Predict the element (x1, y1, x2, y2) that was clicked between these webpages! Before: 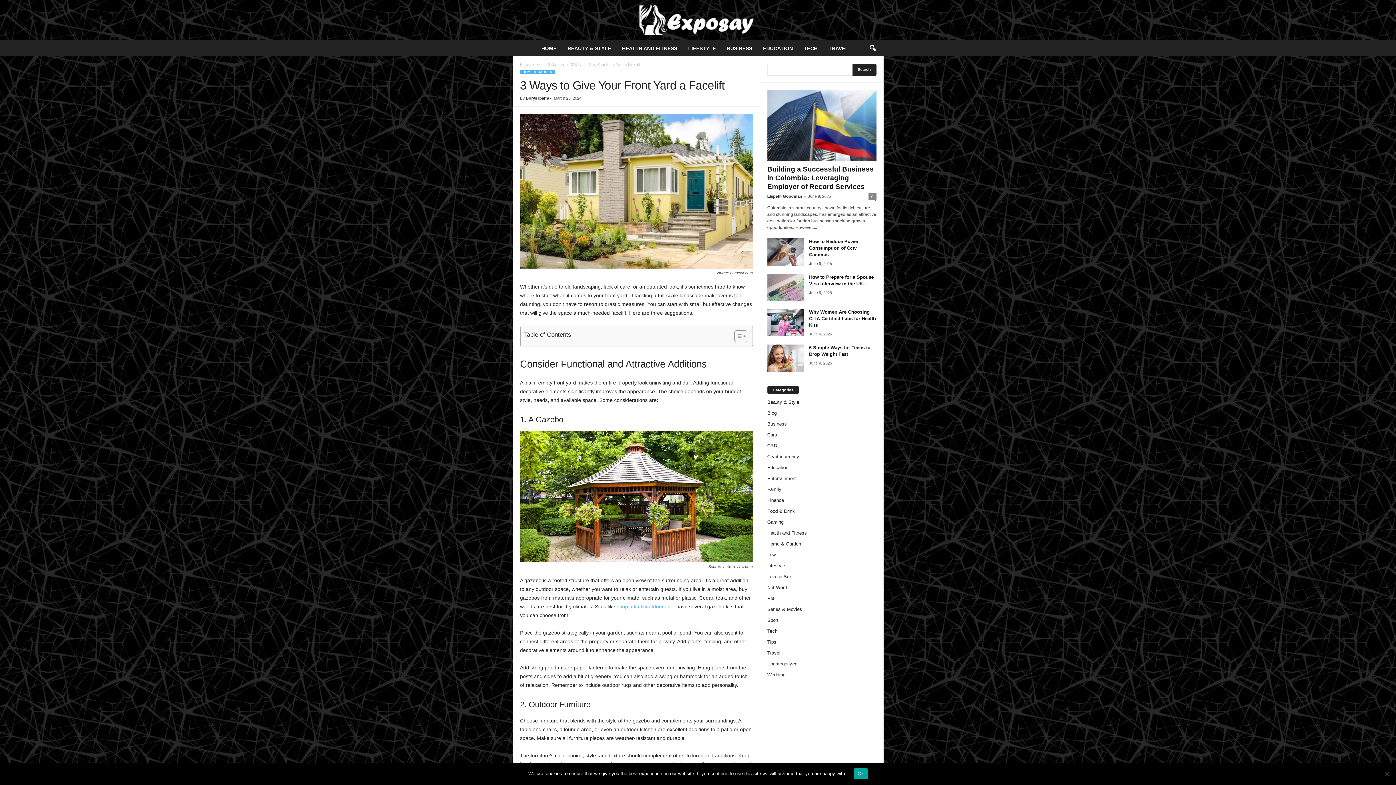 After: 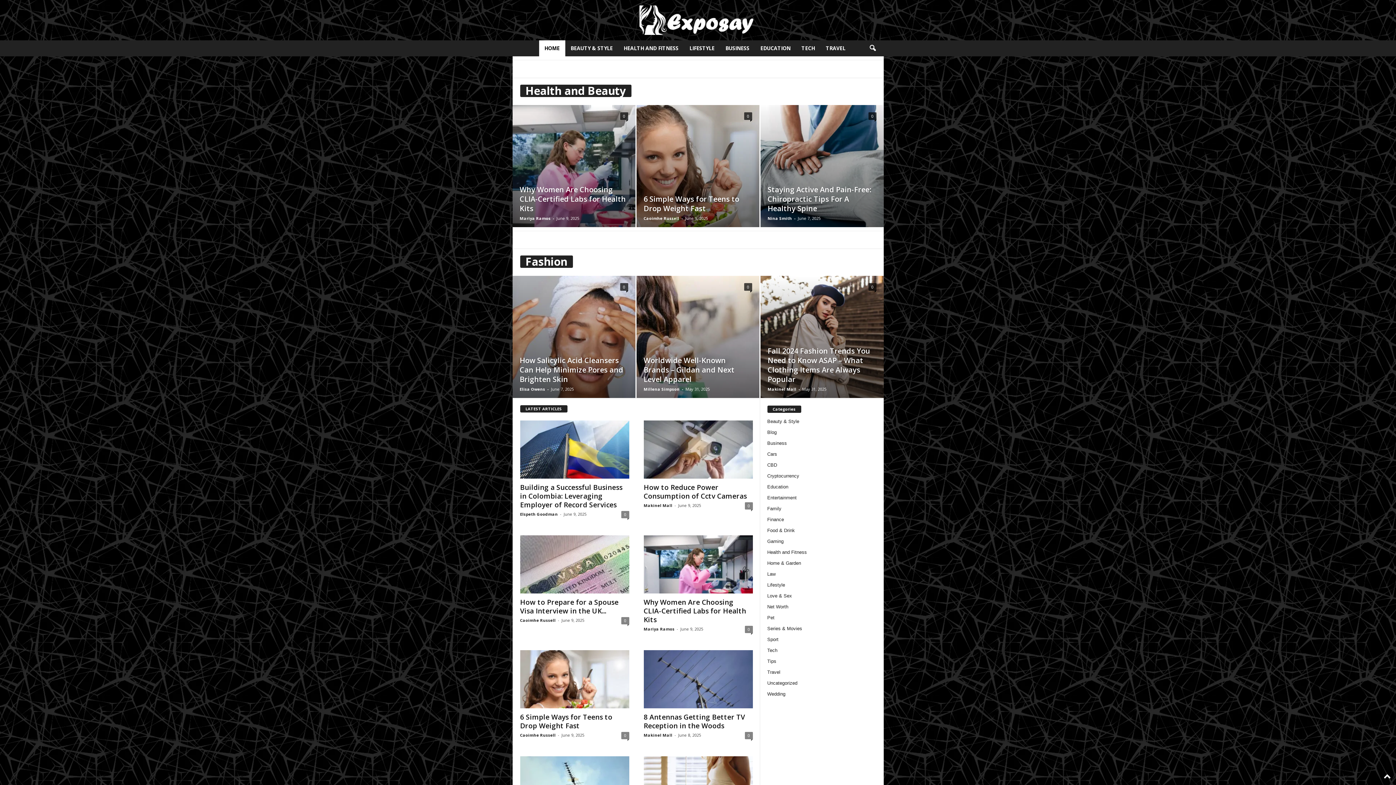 Action: bbox: (0, 0, 1396, 40) label: Exposay 2024